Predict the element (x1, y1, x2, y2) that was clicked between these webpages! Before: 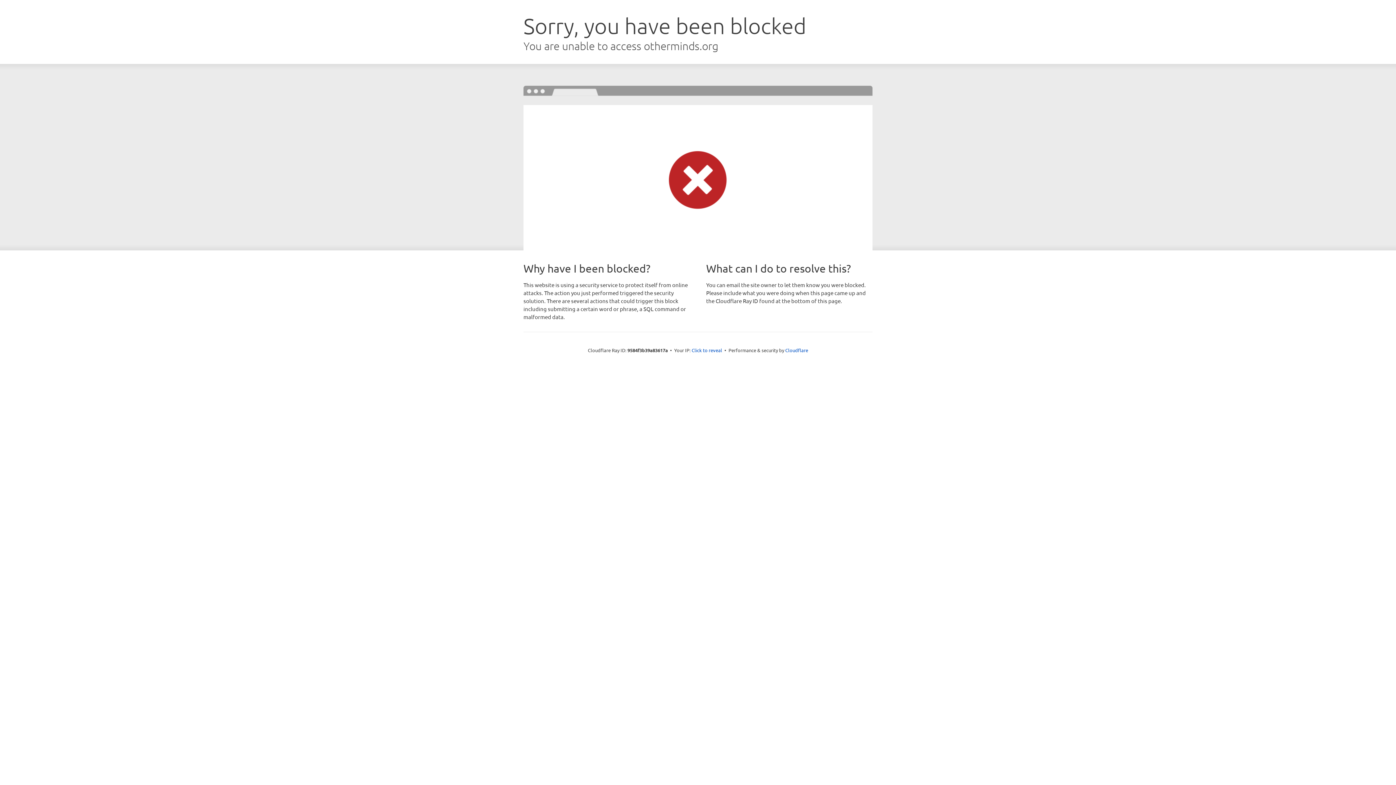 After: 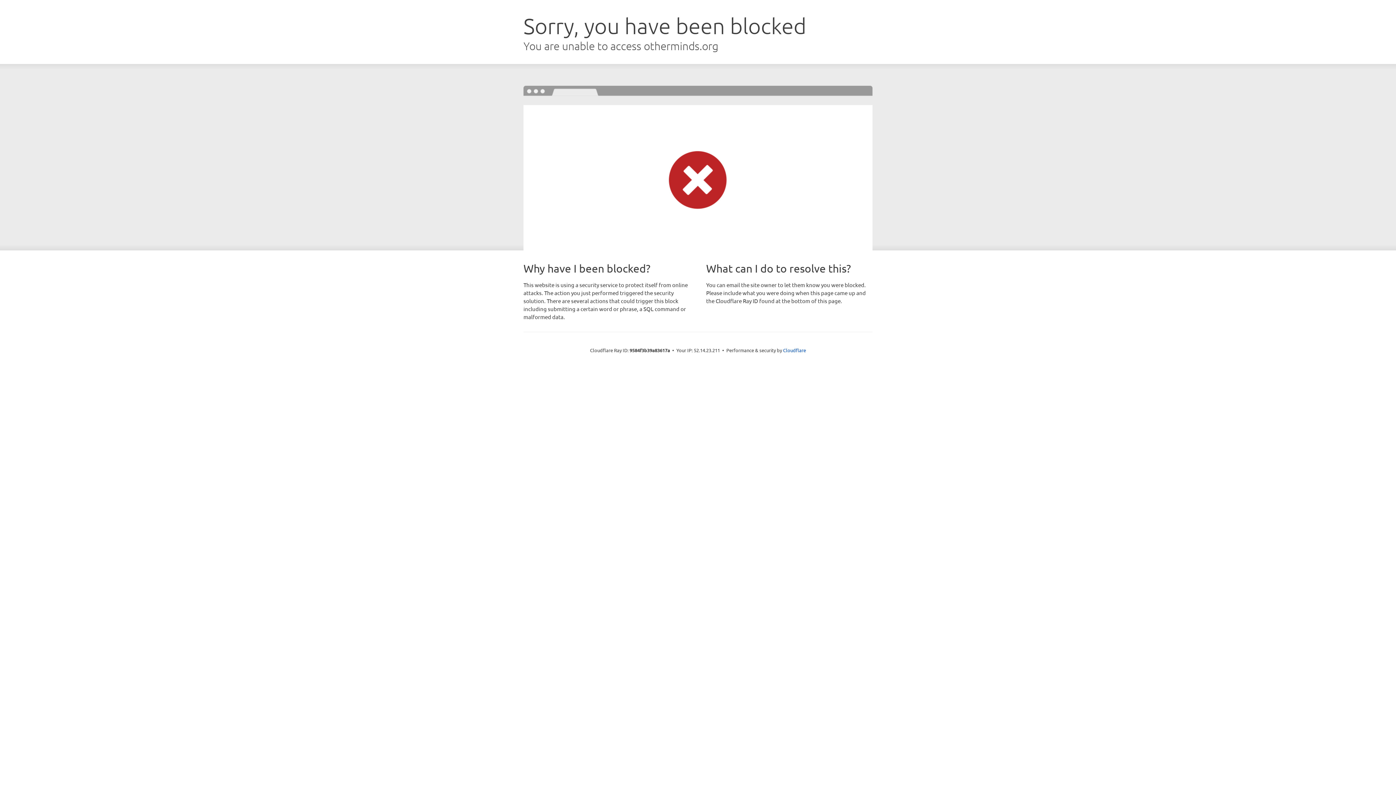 Action: bbox: (691, 346, 722, 353) label: Click to reveal